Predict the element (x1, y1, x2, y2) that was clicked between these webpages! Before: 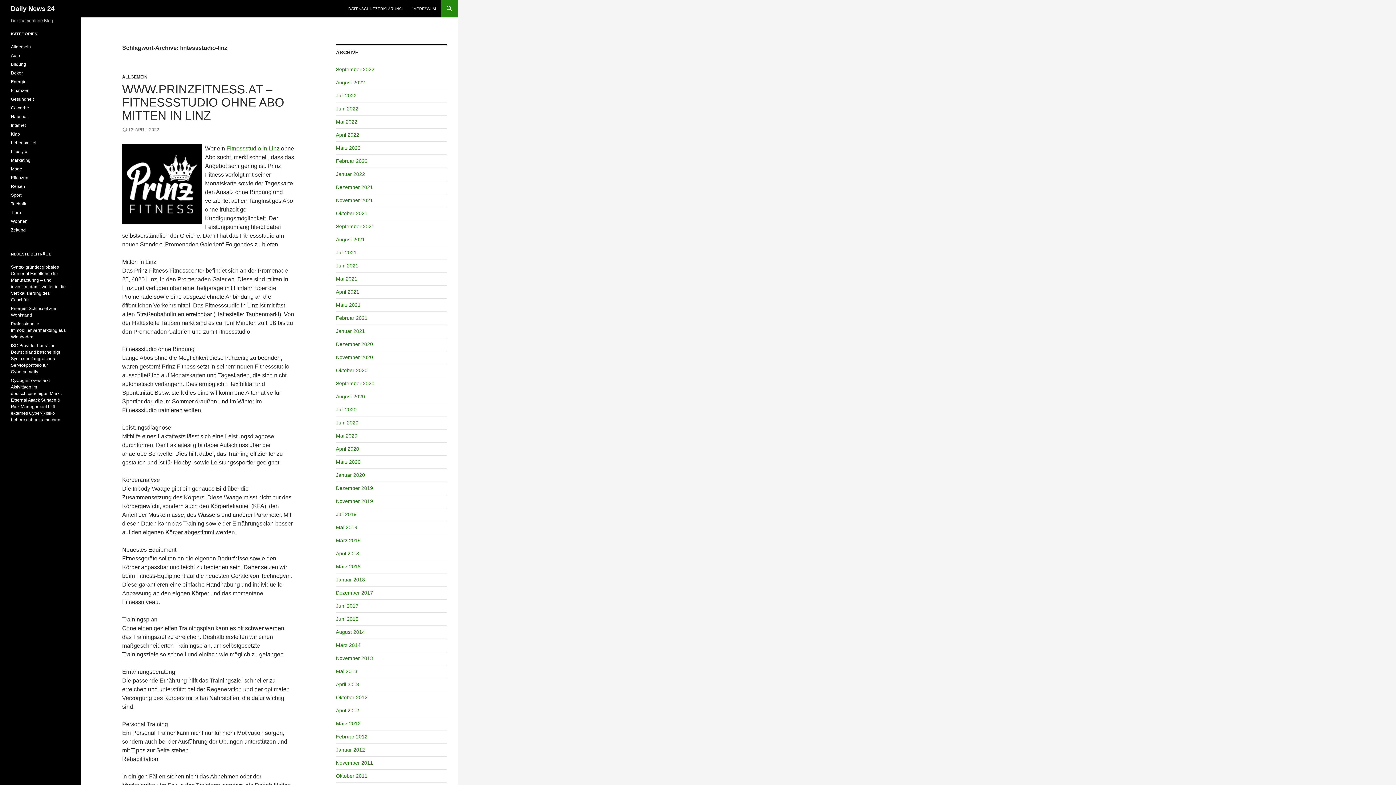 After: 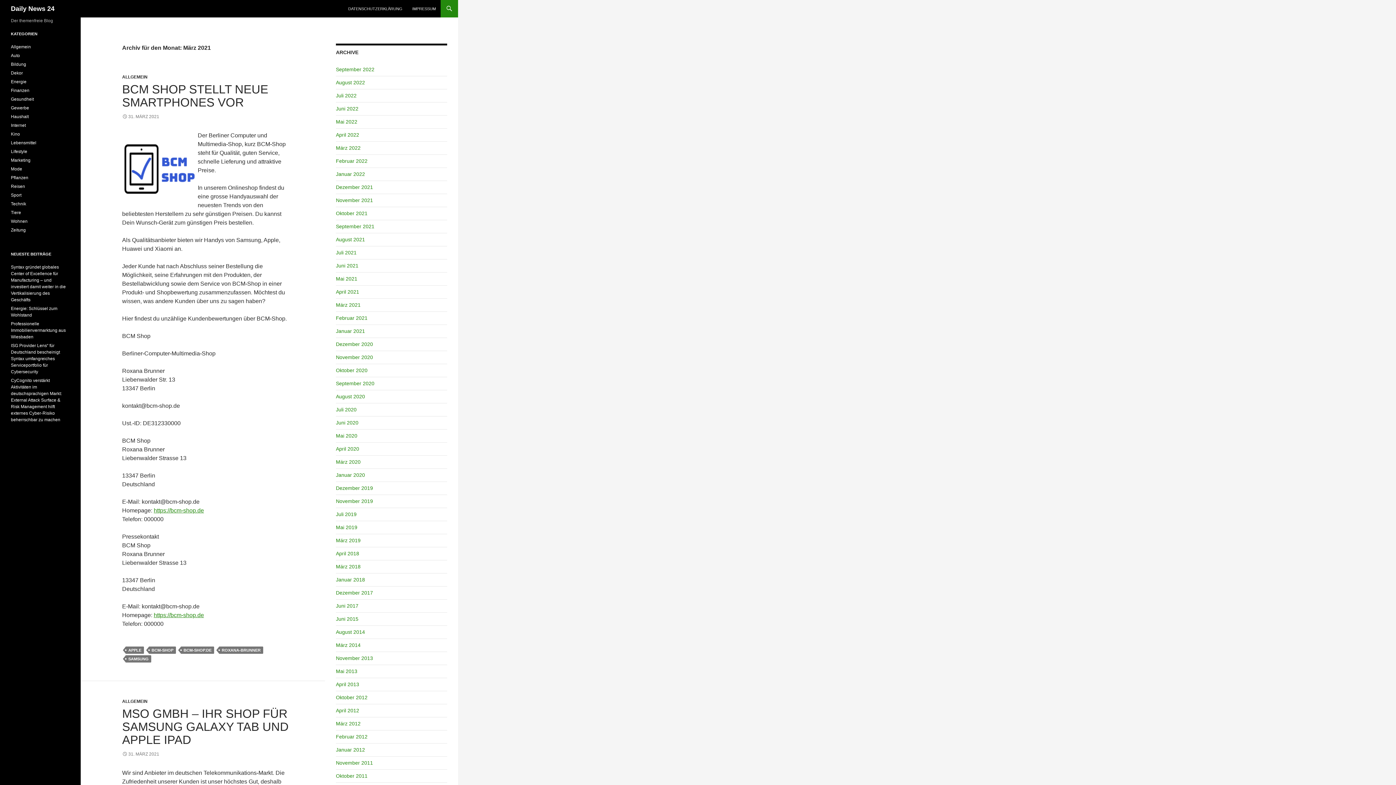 Action: label: März 2021 bbox: (336, 302, 360, 308)